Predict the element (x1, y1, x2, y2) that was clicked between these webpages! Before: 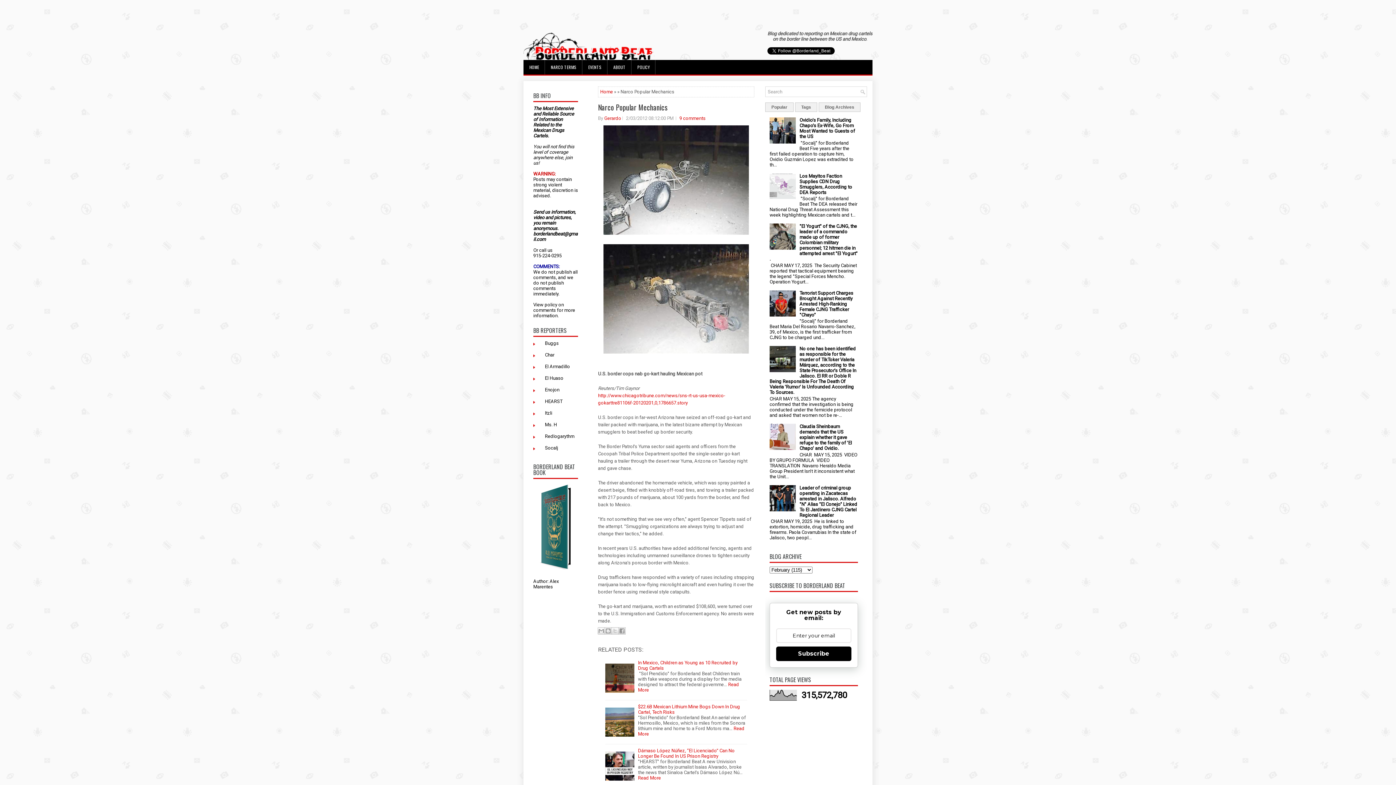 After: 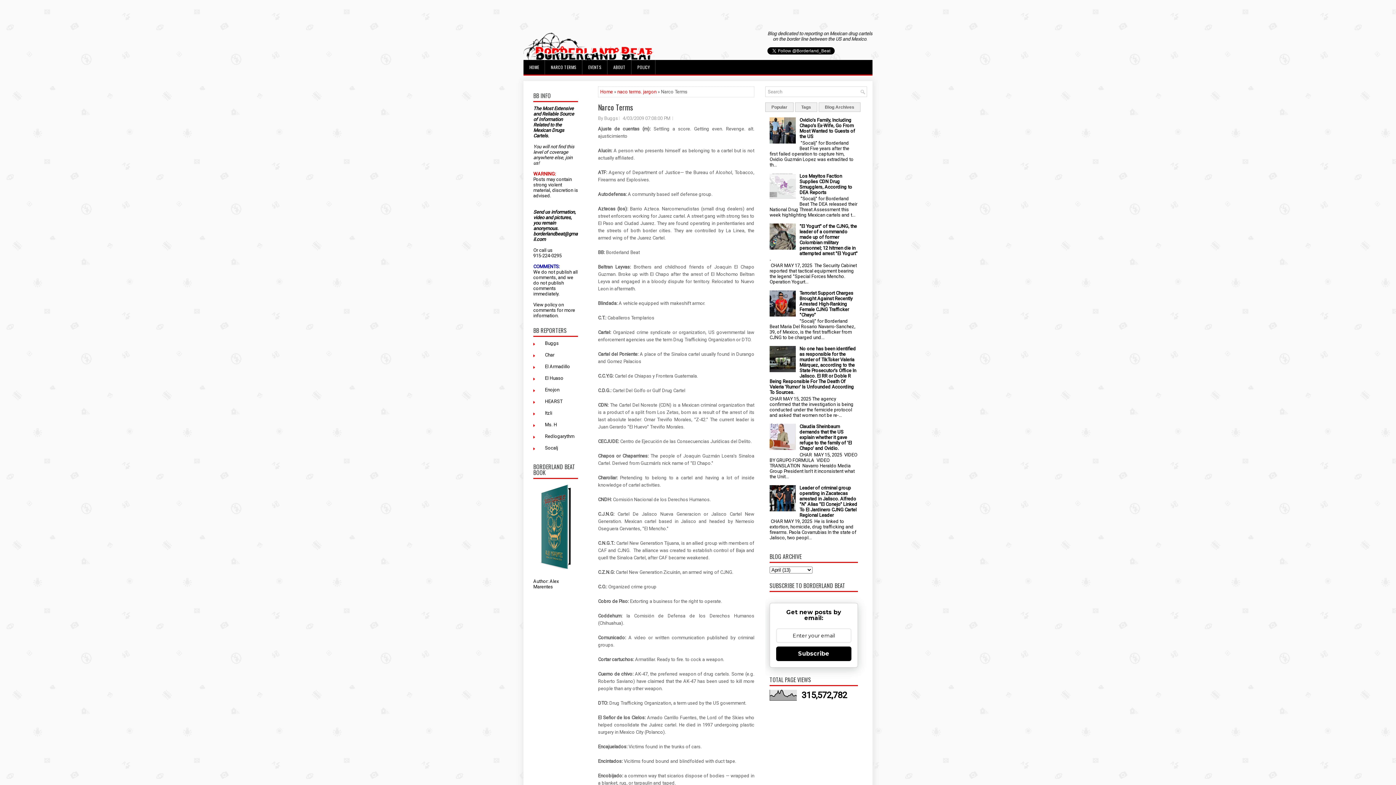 Action: bbox: (545, 60, 582, 74) label: NARCO TERMS